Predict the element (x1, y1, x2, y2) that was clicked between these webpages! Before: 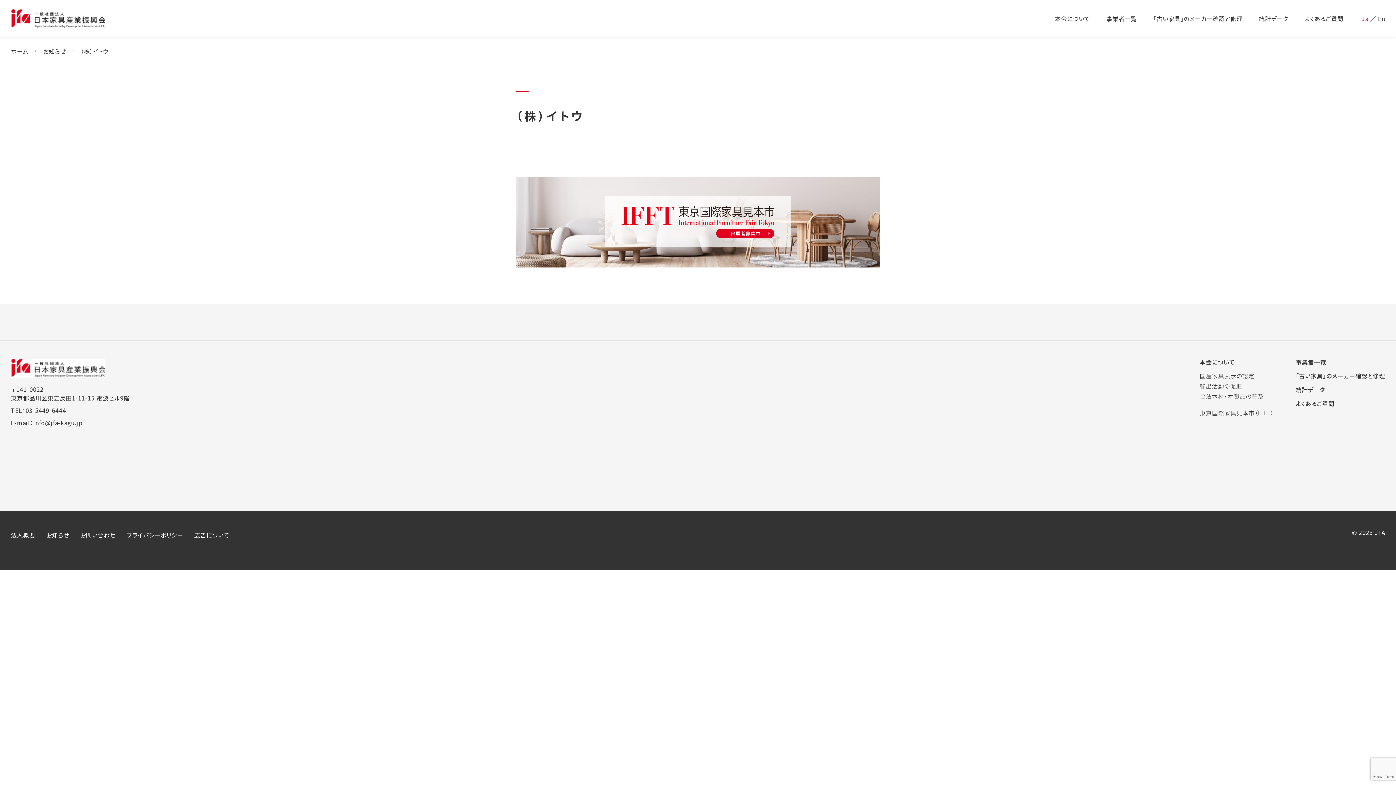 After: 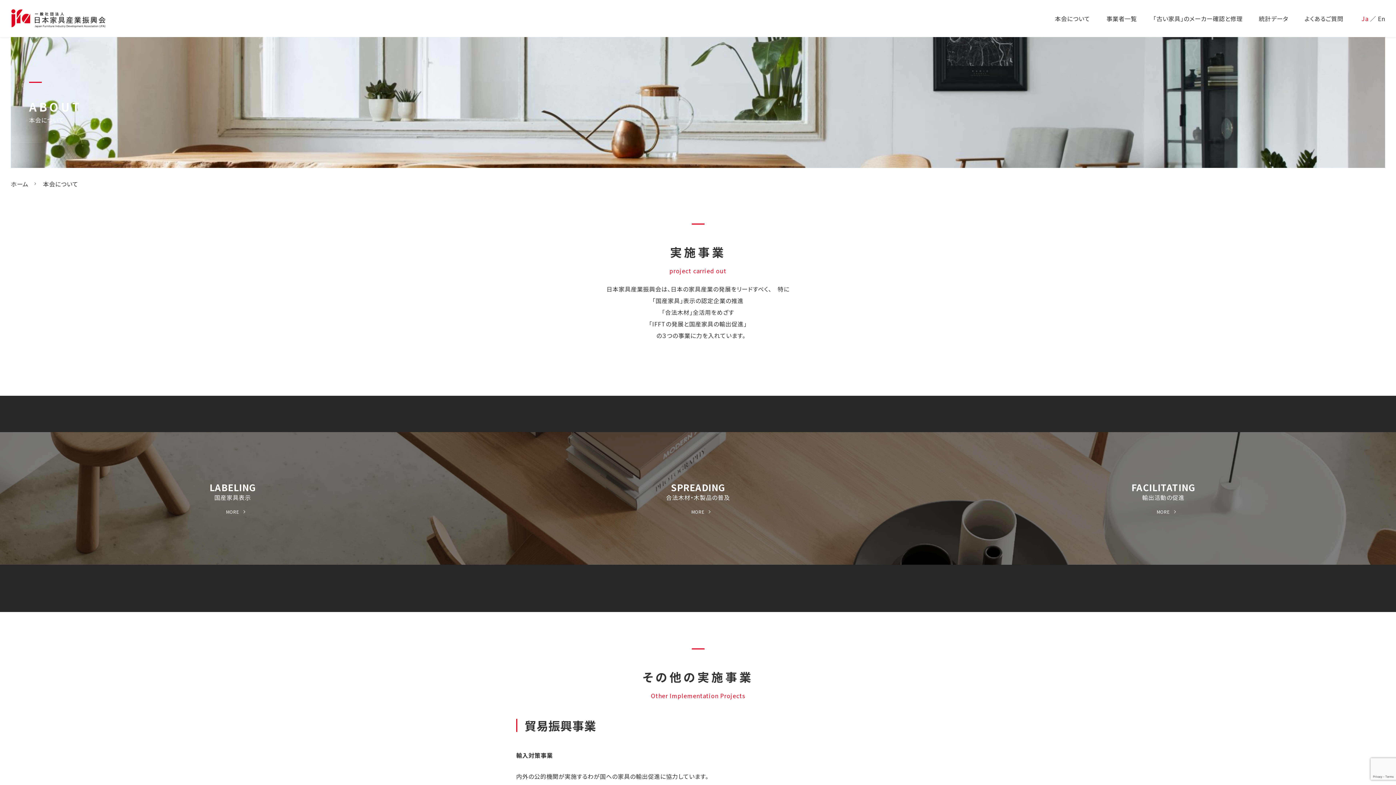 Action: bbox: (1200, 357, 1235, 366) label: 本会について